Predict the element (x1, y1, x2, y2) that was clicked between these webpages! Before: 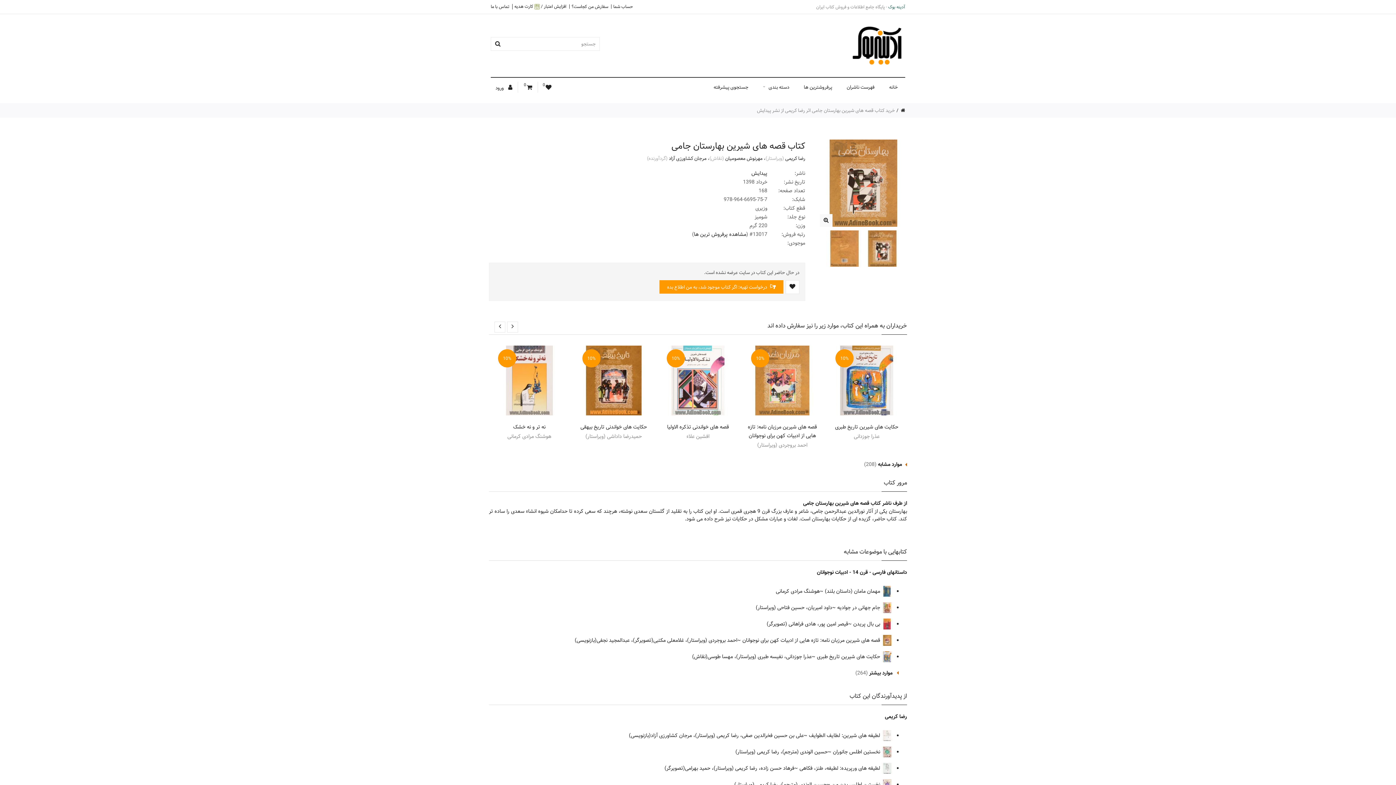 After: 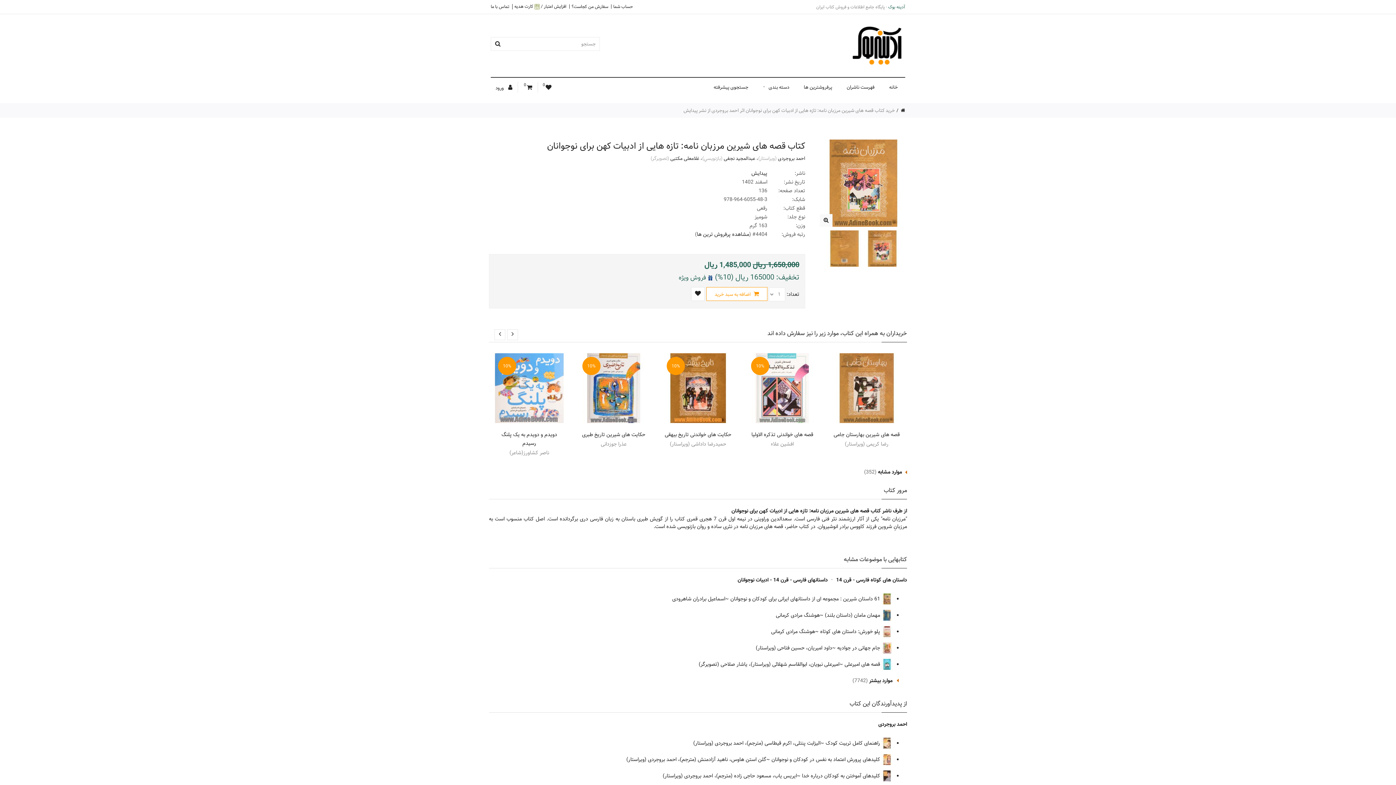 Action: bbox: (747, 345, 817, 415)